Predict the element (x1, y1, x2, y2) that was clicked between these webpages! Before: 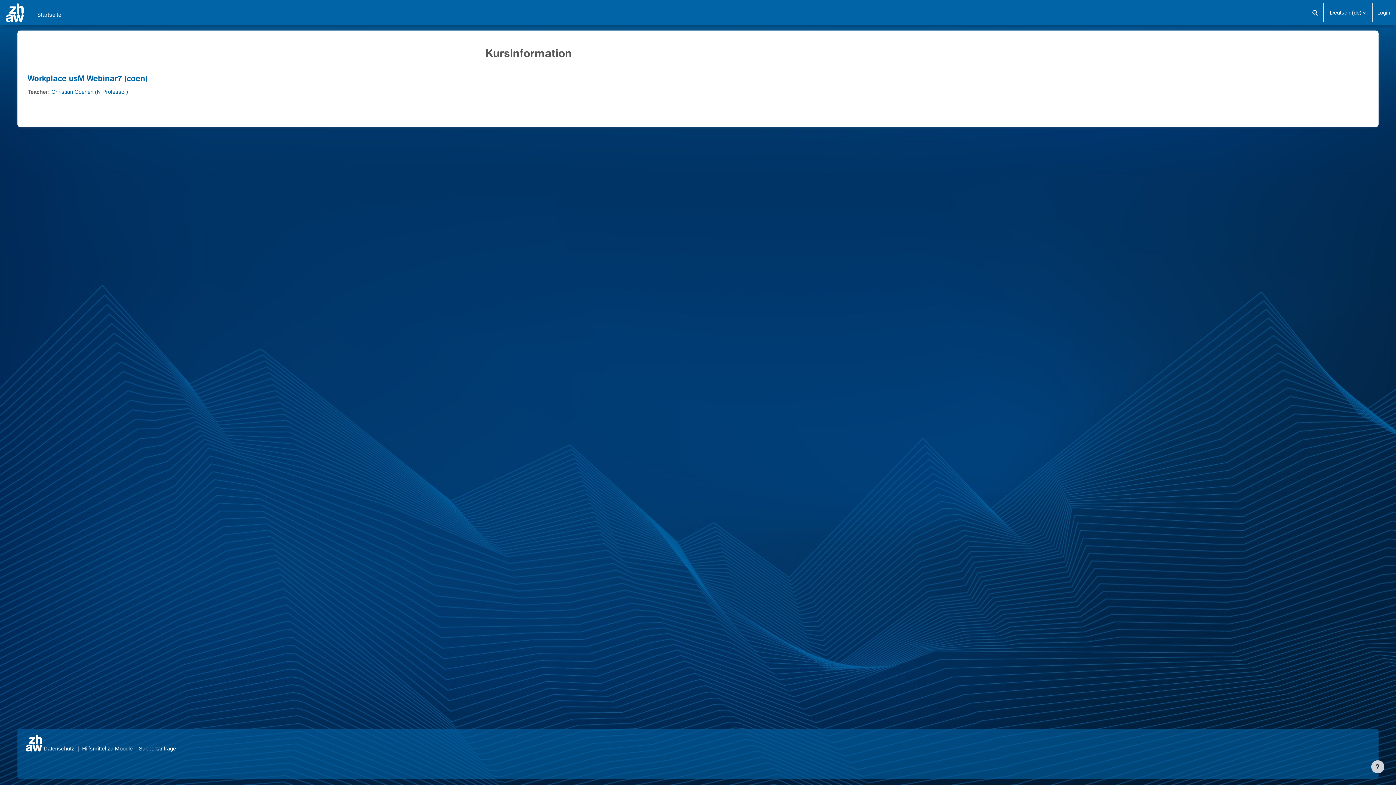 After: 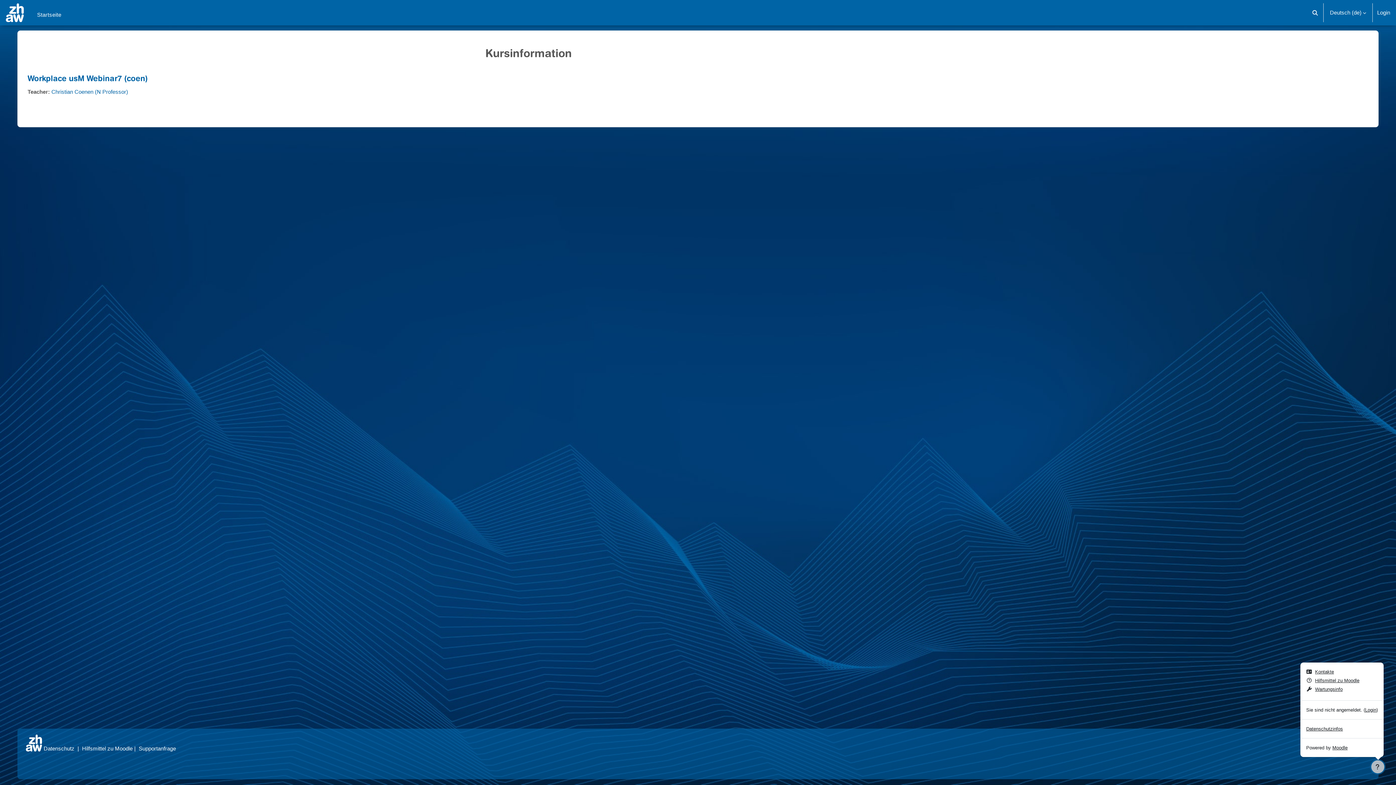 Action: bbox: (1371, 760, 1384, 773) label: Fußbereich anzeigen